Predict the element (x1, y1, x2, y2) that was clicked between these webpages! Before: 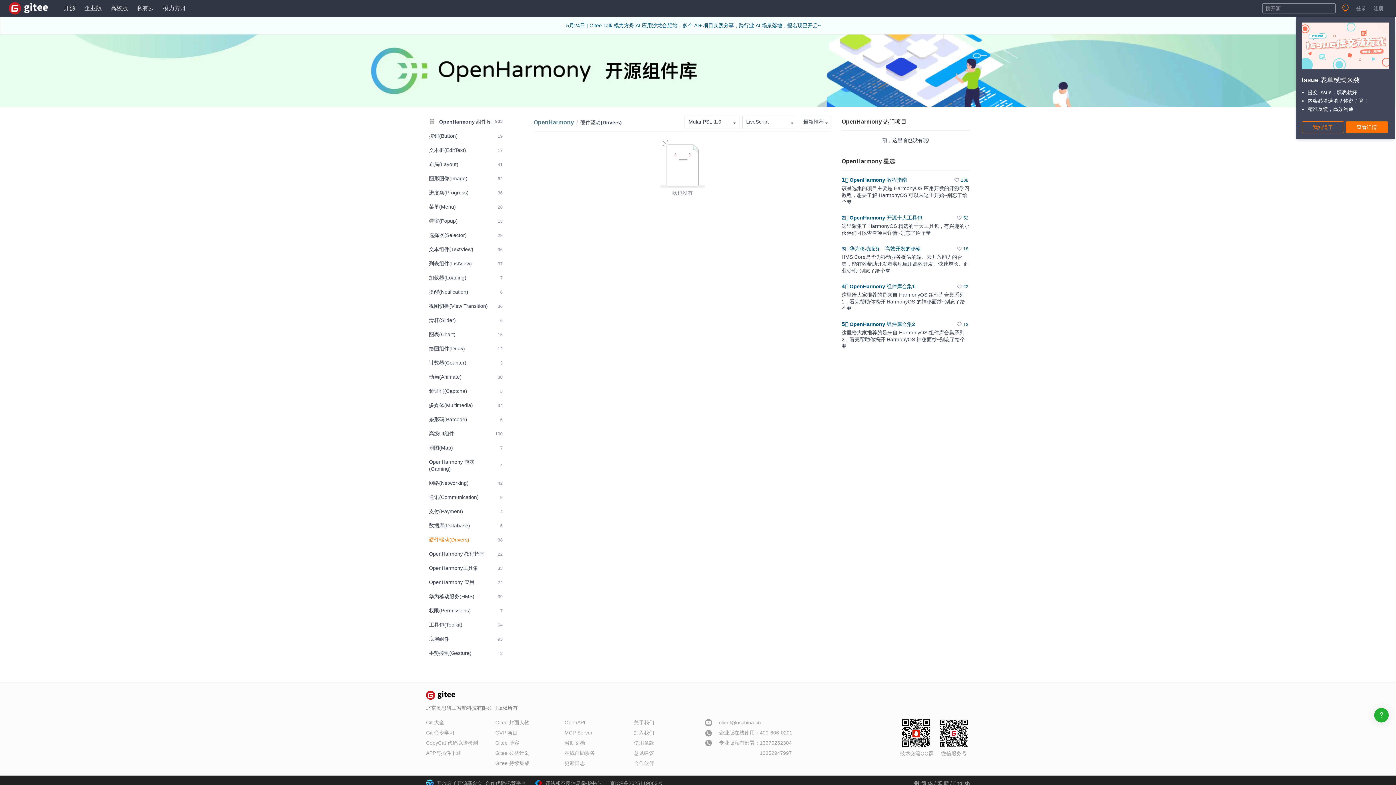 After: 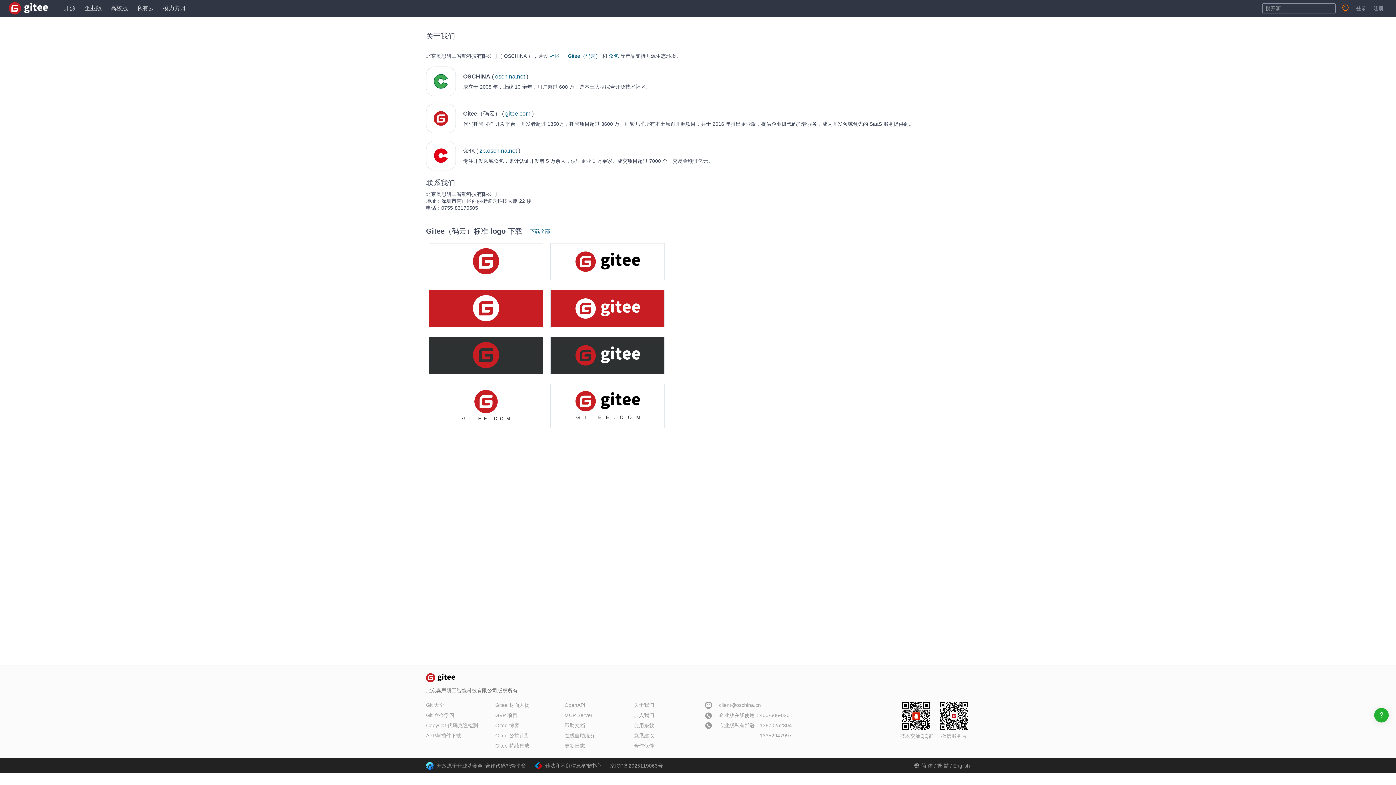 Action: bbox: (634, 720, 654, 725) label: 关于我们